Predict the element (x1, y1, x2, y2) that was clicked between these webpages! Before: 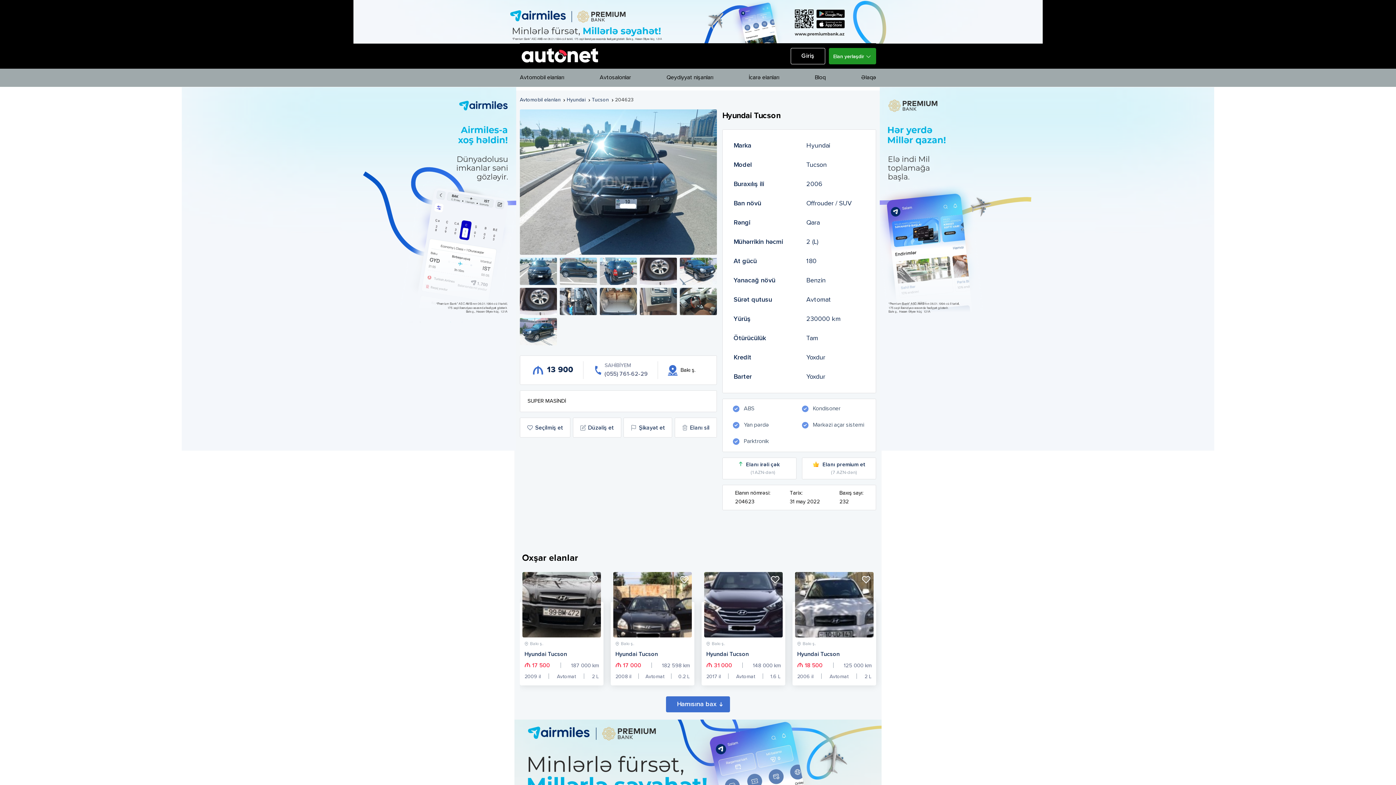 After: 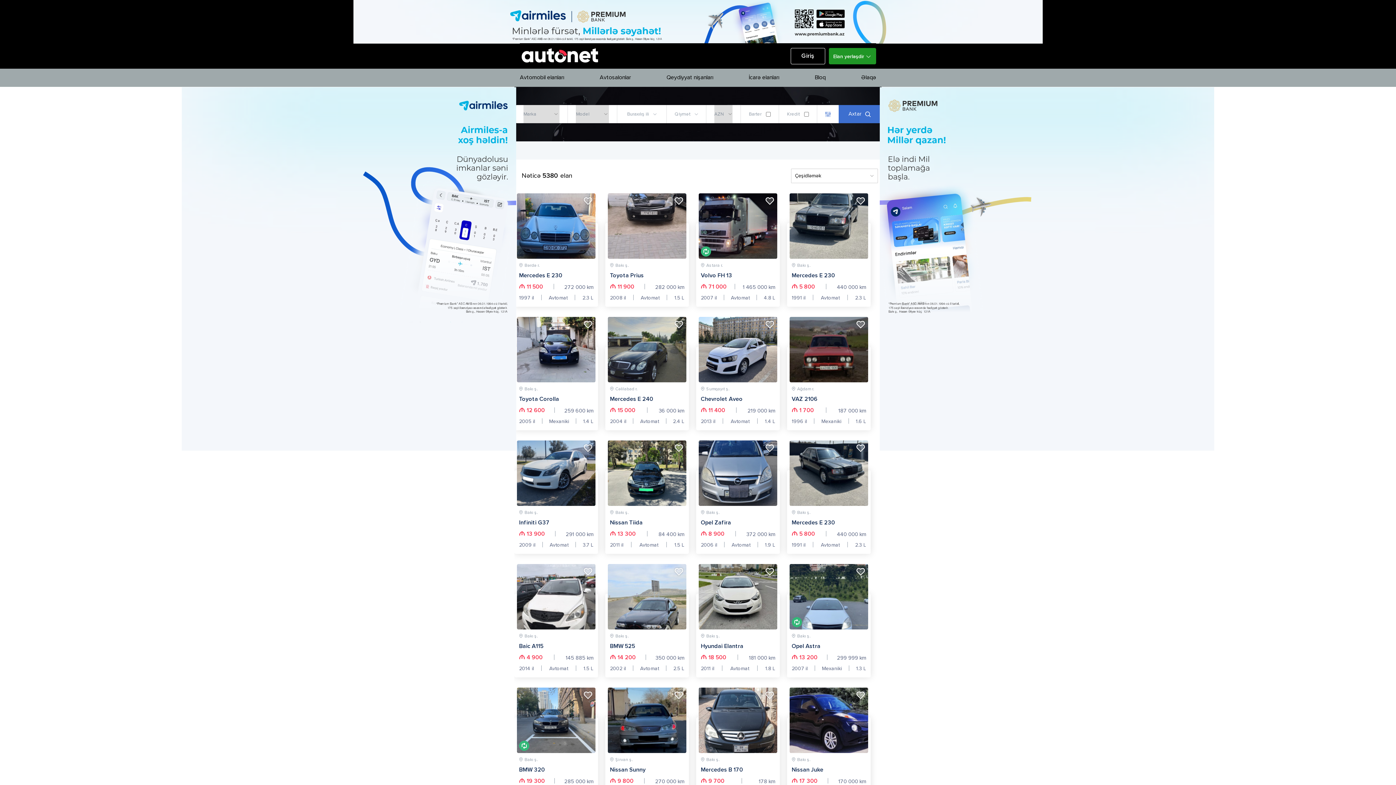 Action: label: Avtomobil elanları bbox: (520, 74, 564, 80)